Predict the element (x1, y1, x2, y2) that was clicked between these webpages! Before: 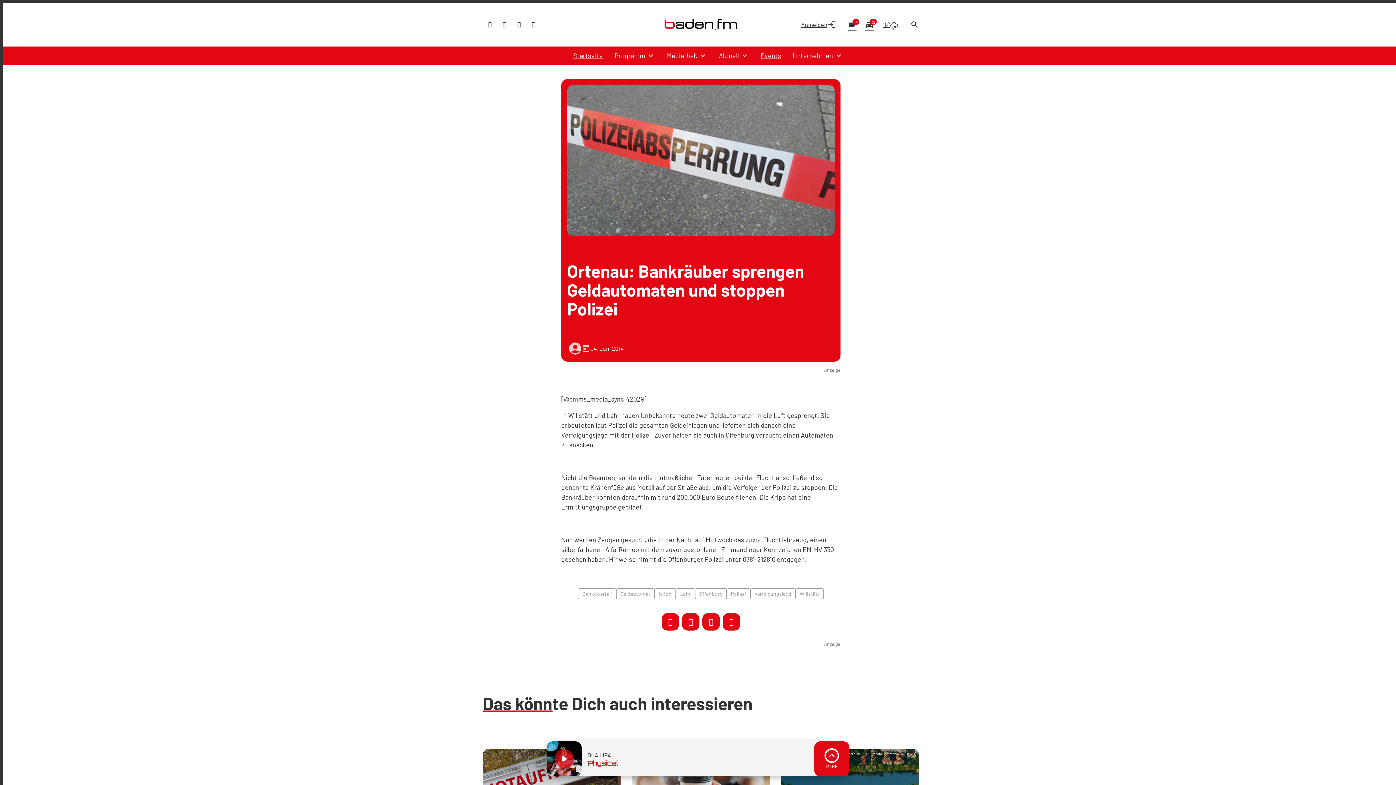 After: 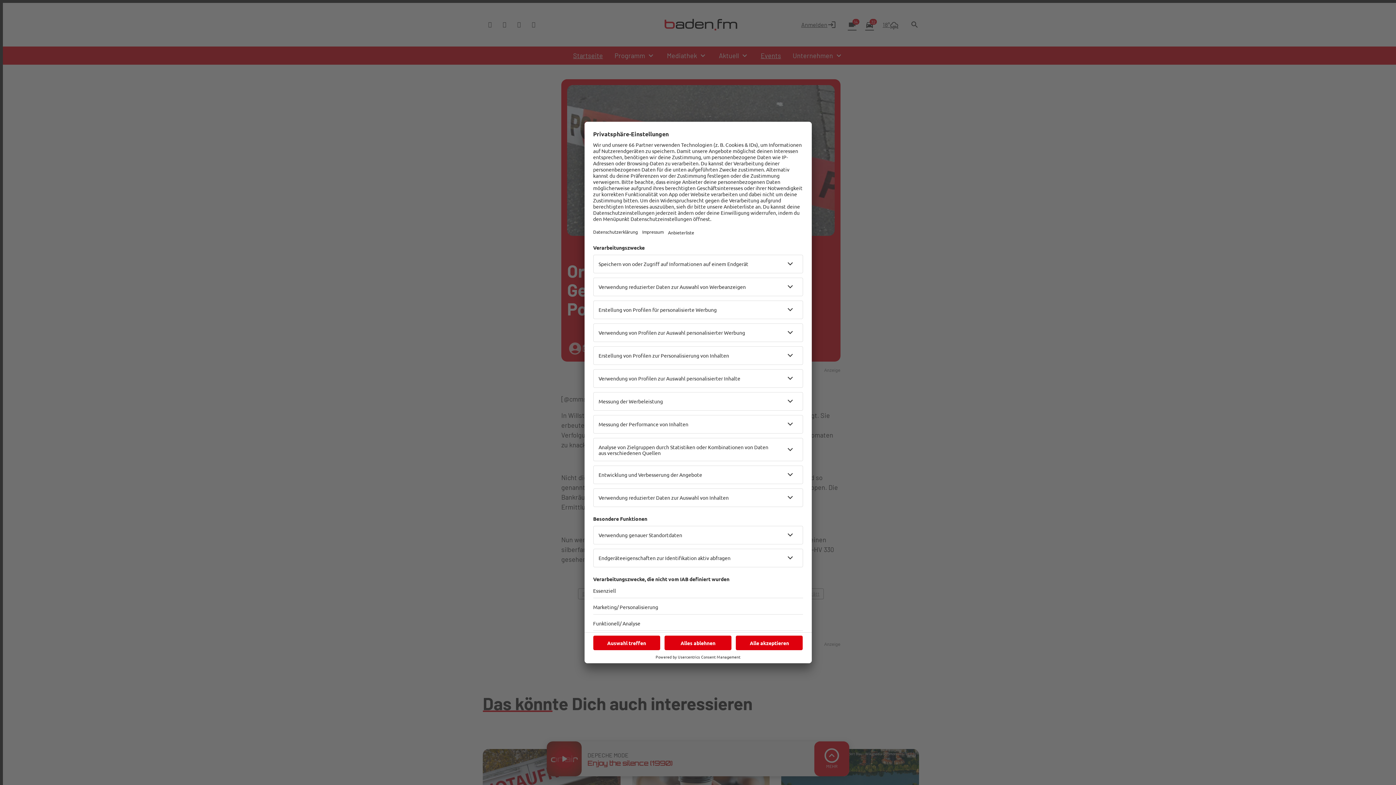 Action: bbox: (702, 613, 720, 630)